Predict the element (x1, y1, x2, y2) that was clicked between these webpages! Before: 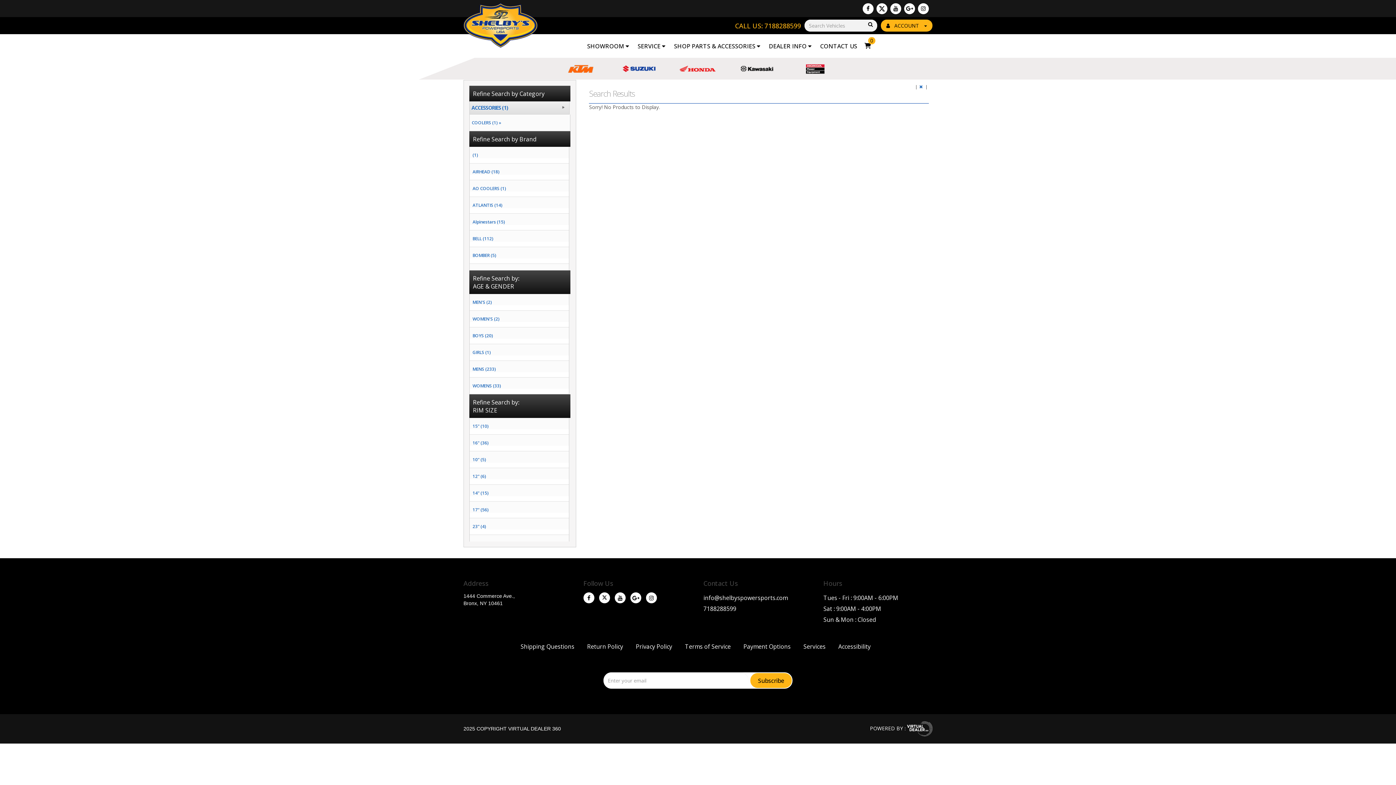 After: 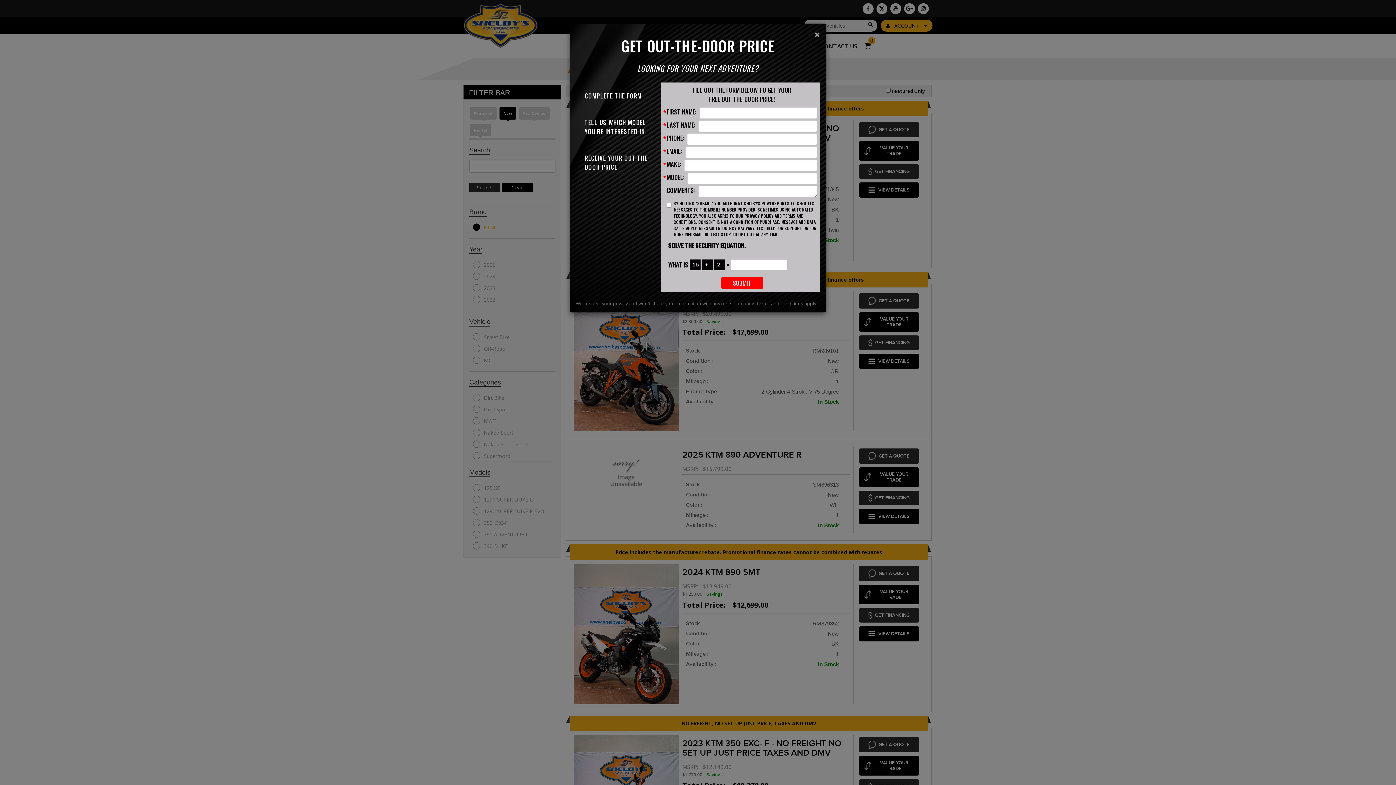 Action: bbox: (558, 61, 602, 76)